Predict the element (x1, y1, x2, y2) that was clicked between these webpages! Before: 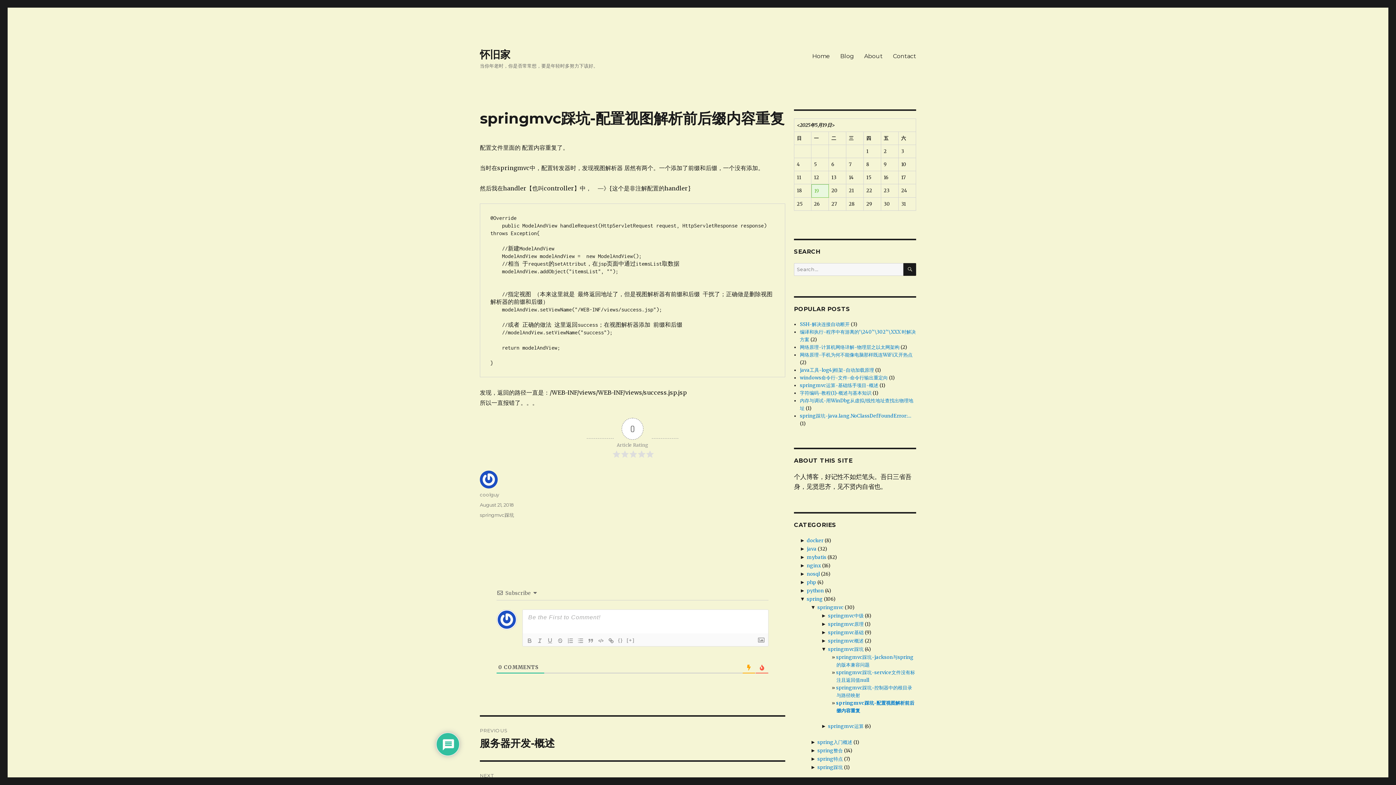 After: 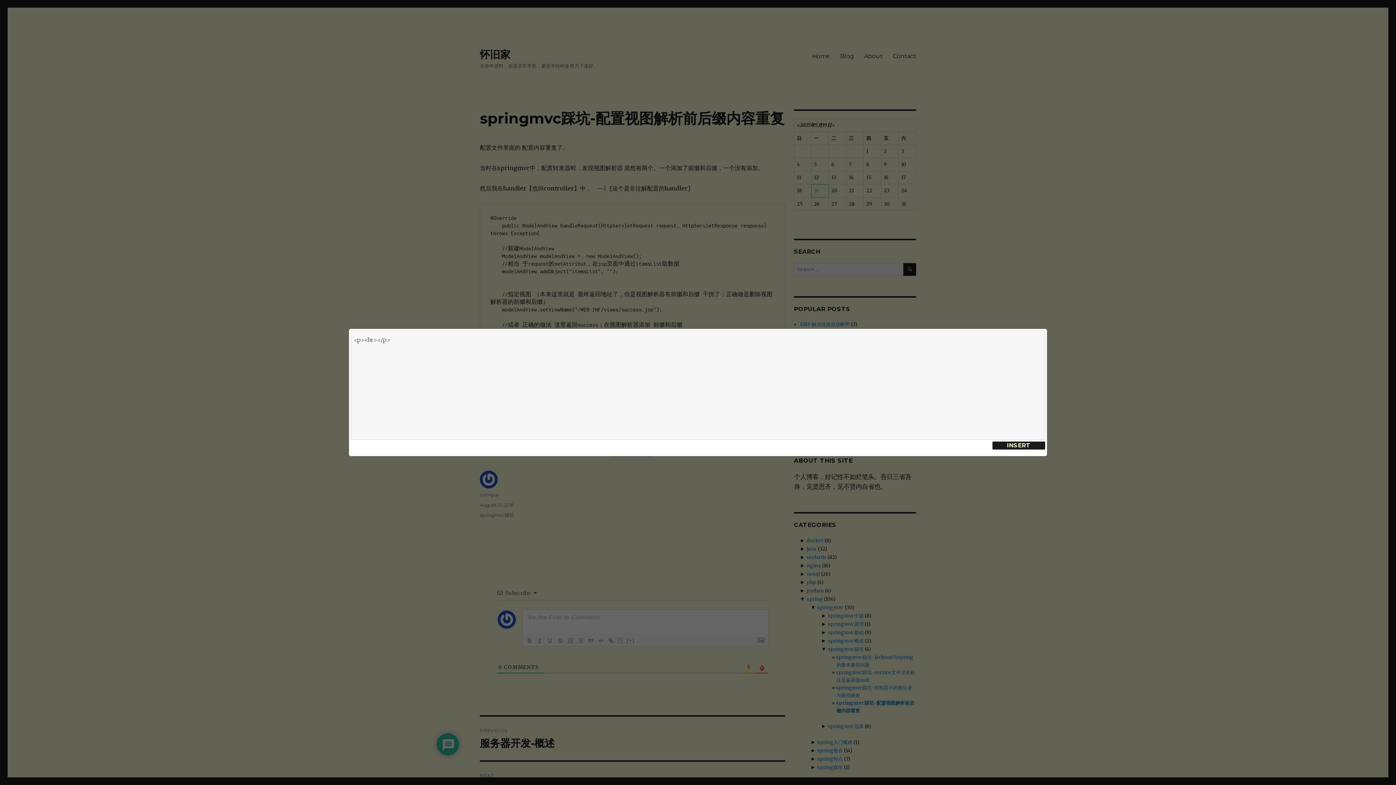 Action: label: {} bbox: (616, 636, 625, 645)